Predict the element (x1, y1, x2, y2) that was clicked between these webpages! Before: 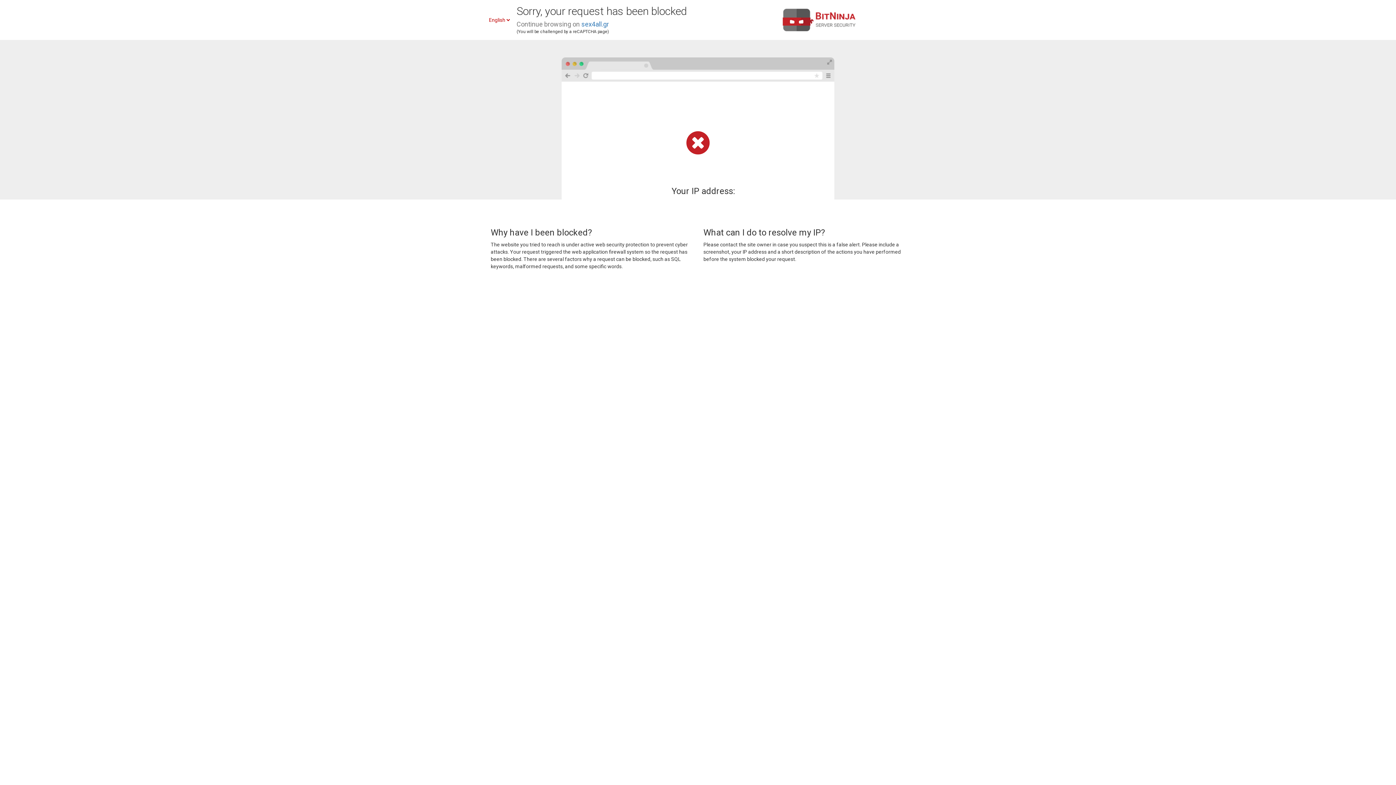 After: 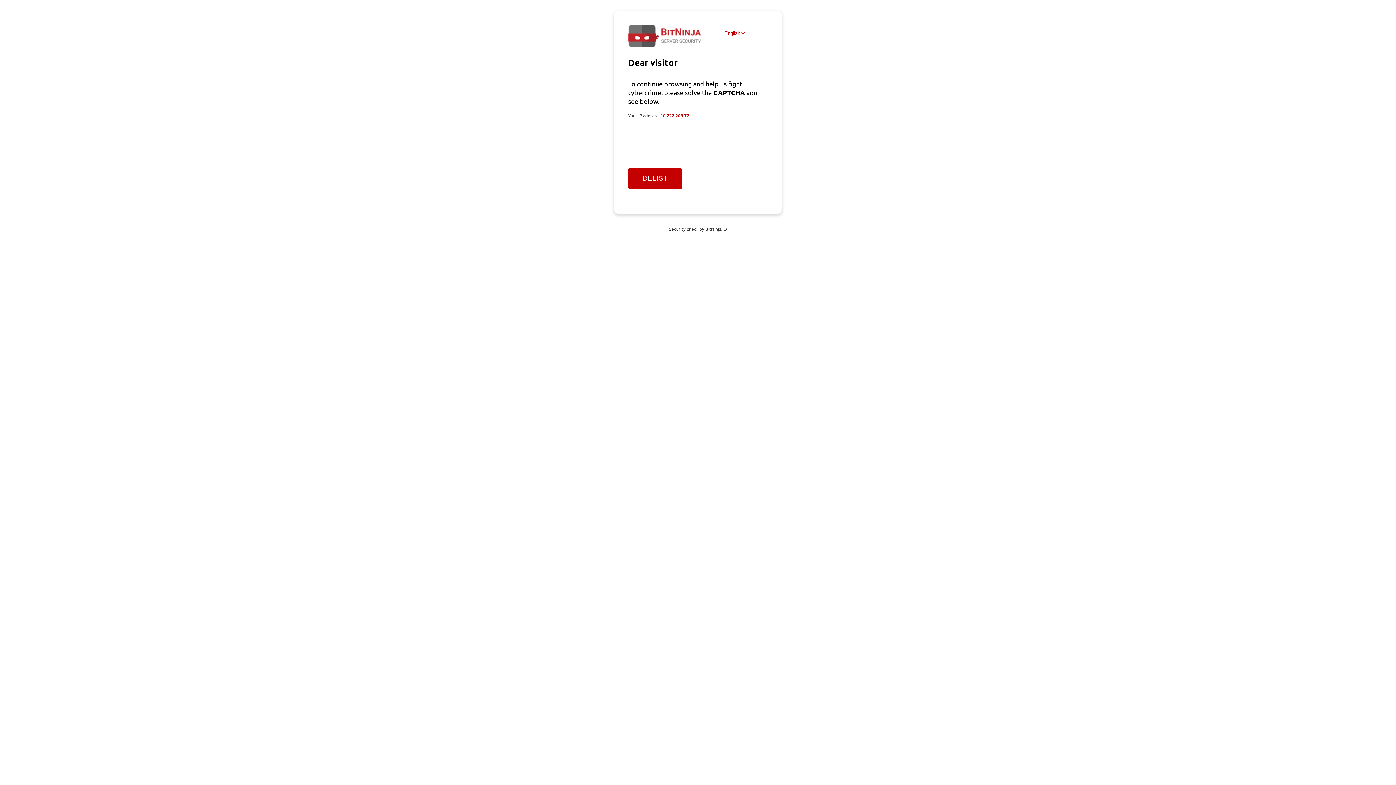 Action: label: sex4all.gr bbox: (581, 20, 609, 28)